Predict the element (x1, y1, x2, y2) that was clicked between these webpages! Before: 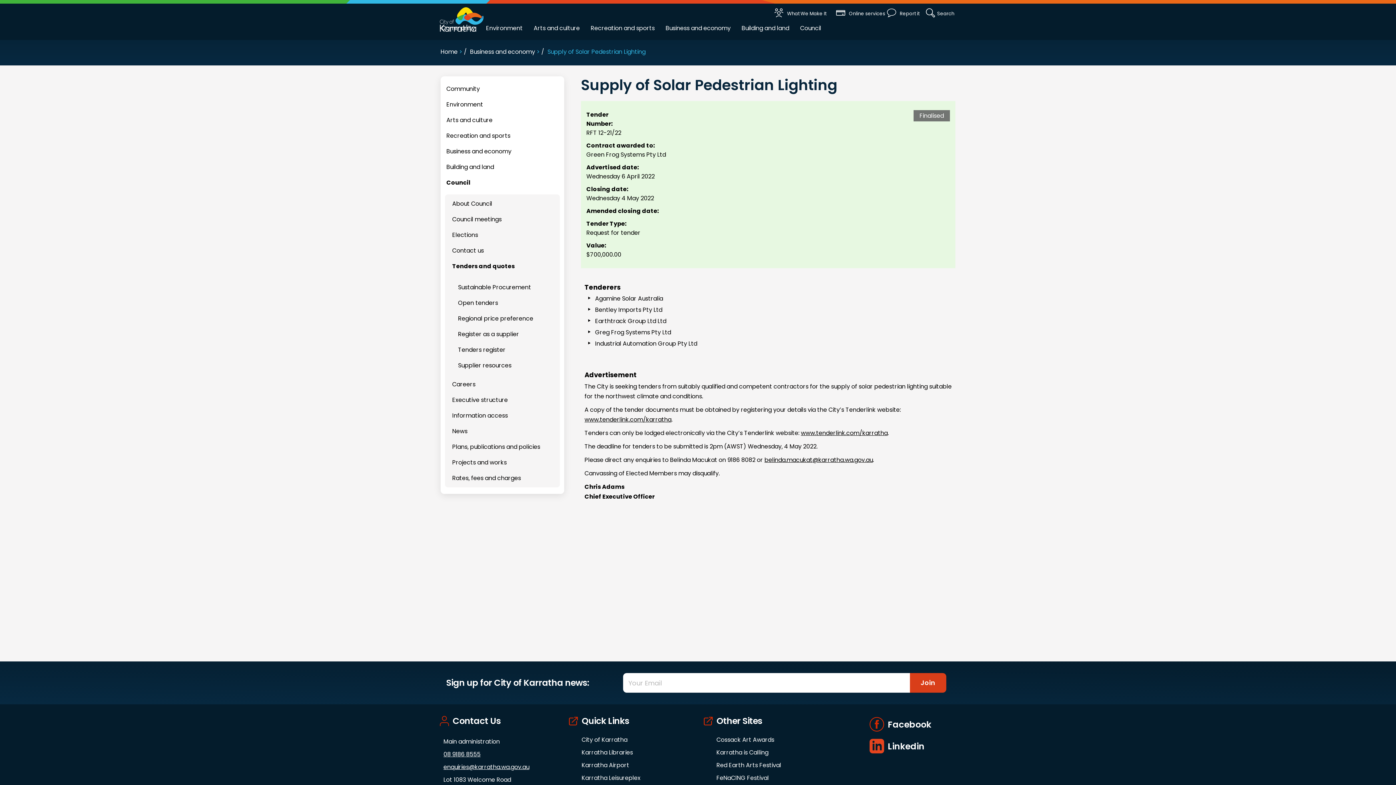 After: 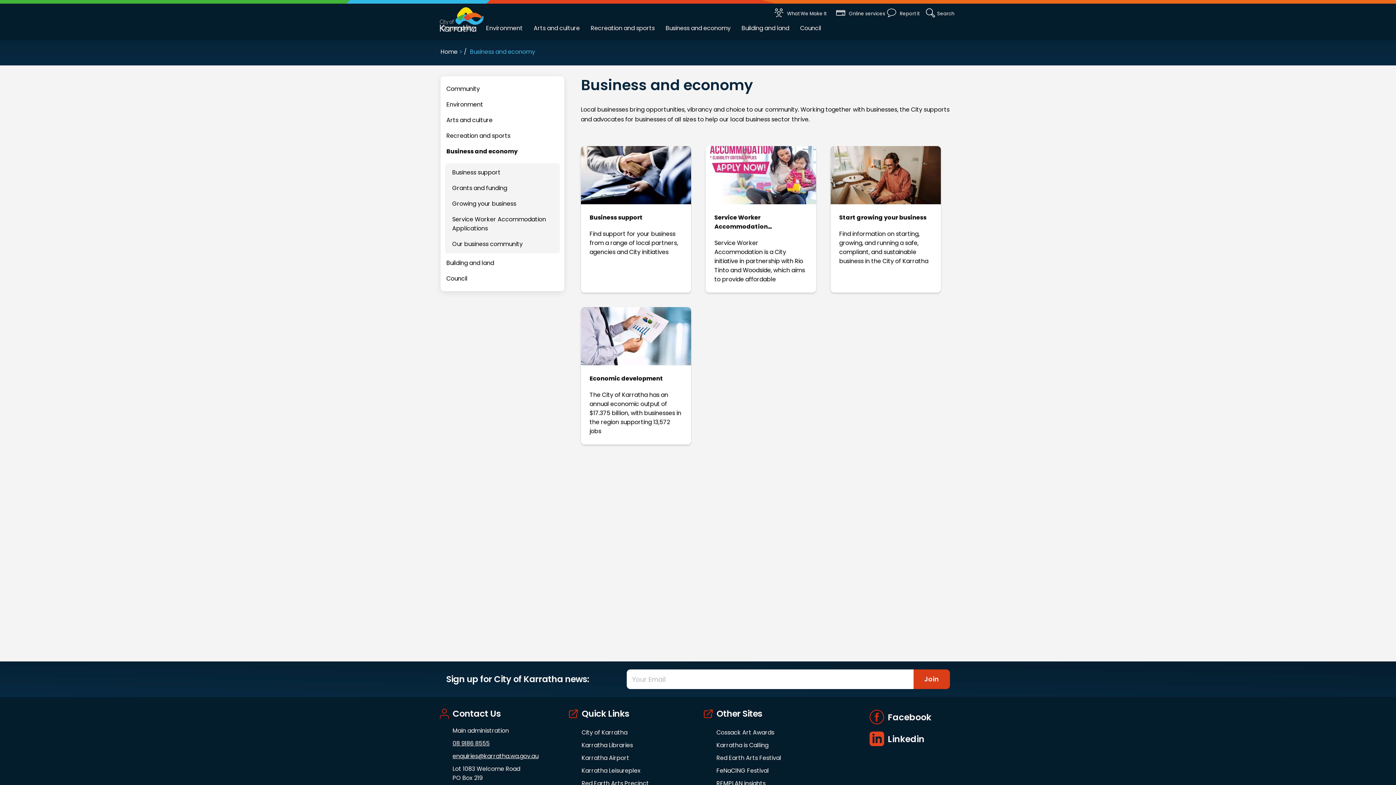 Action: label: Business and economy bbox: (445, 145, 559, 157)